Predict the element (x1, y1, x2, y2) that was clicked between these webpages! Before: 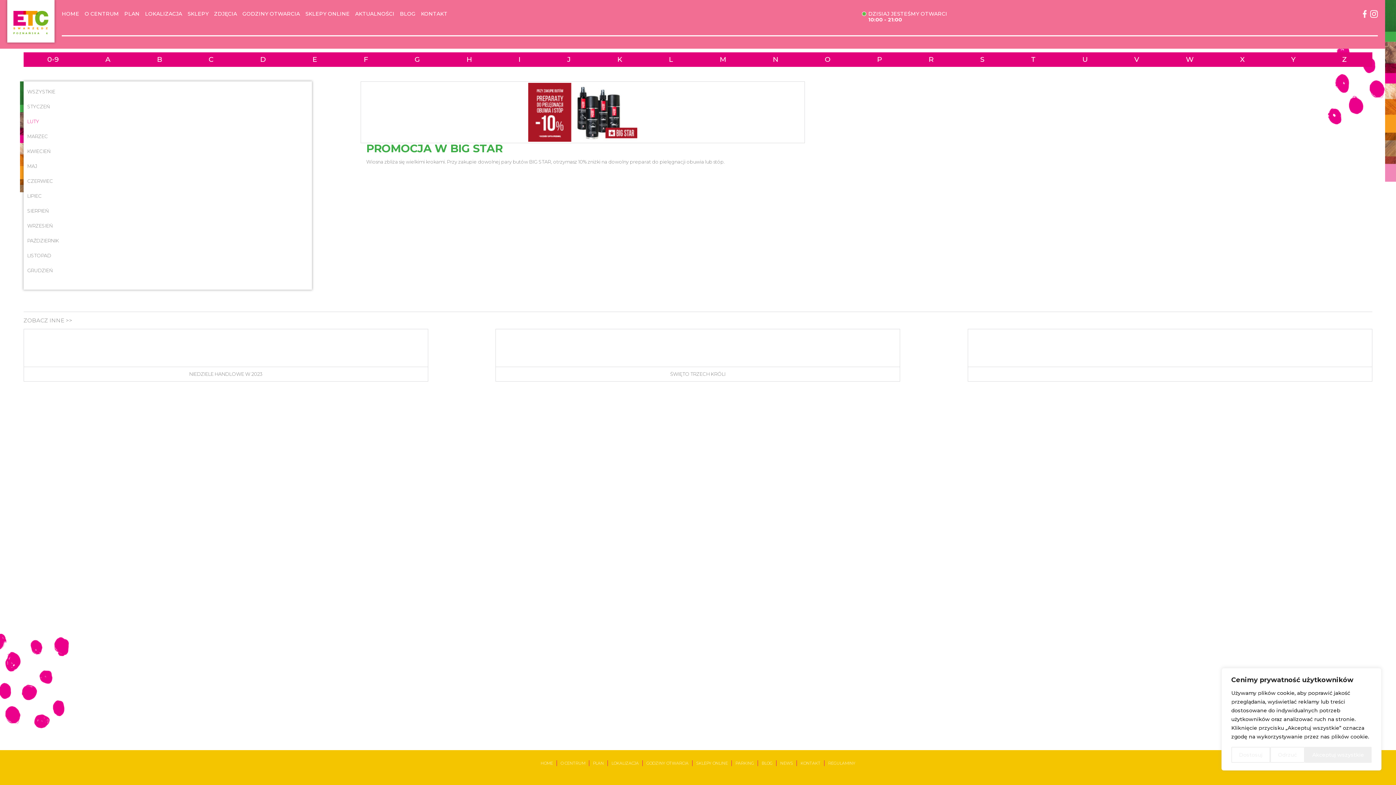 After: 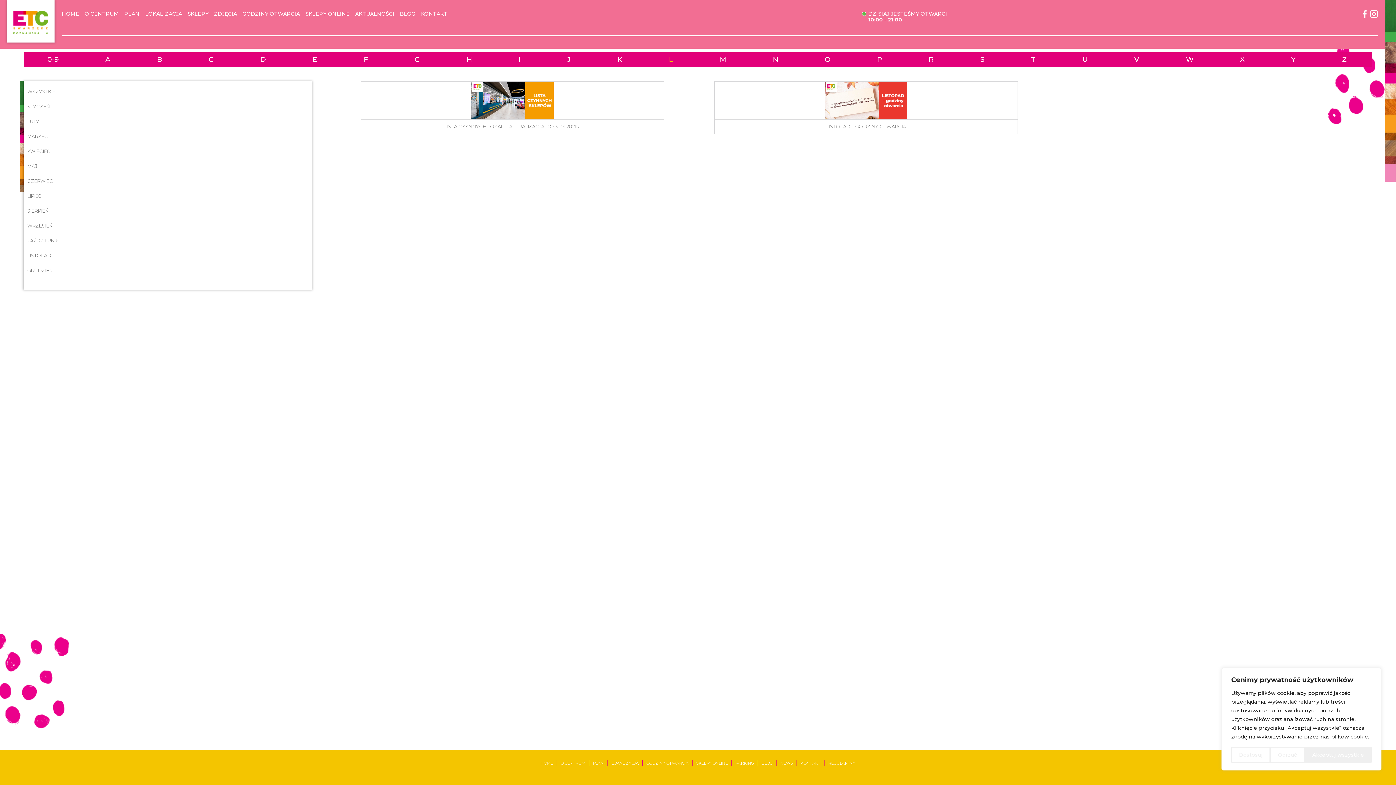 Action: bbox: (669, 56, 673, 63) label: L